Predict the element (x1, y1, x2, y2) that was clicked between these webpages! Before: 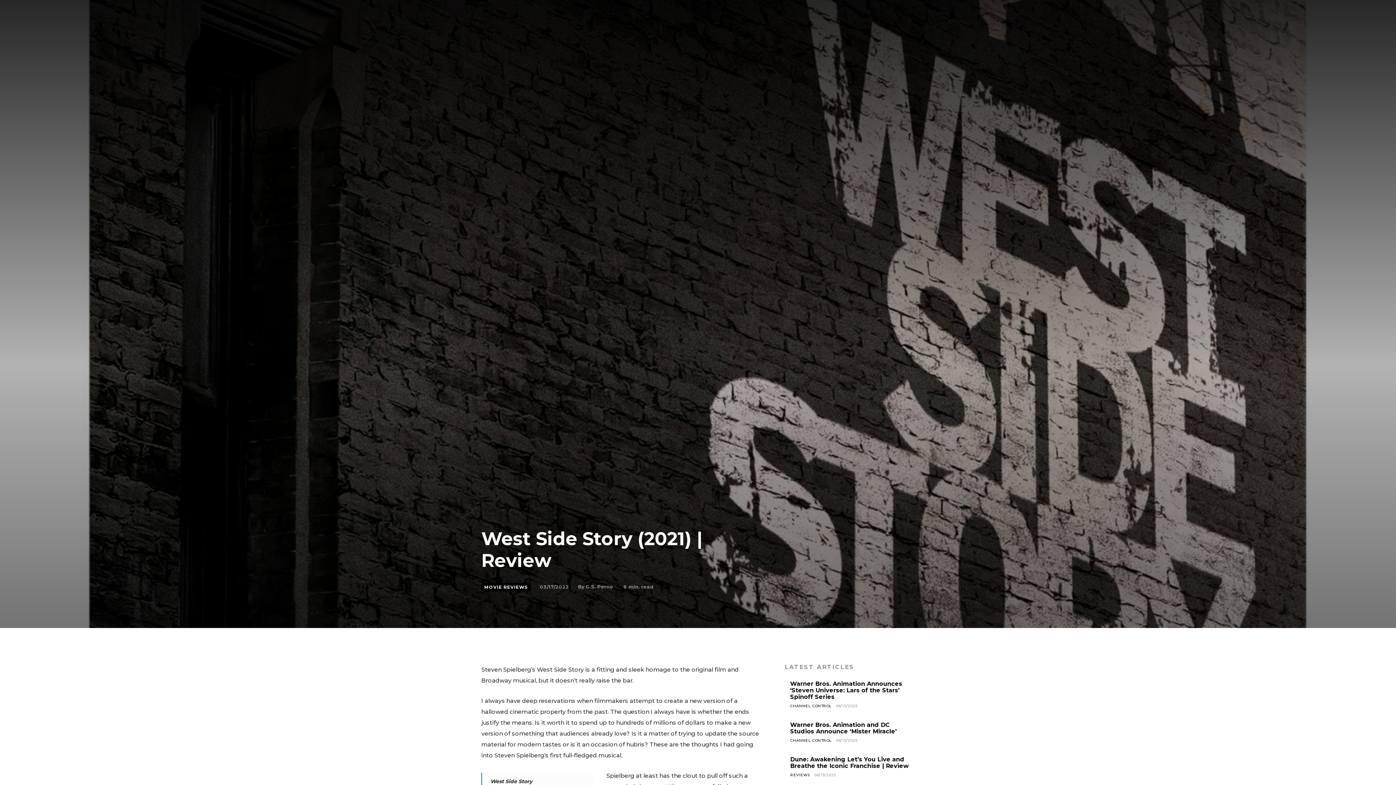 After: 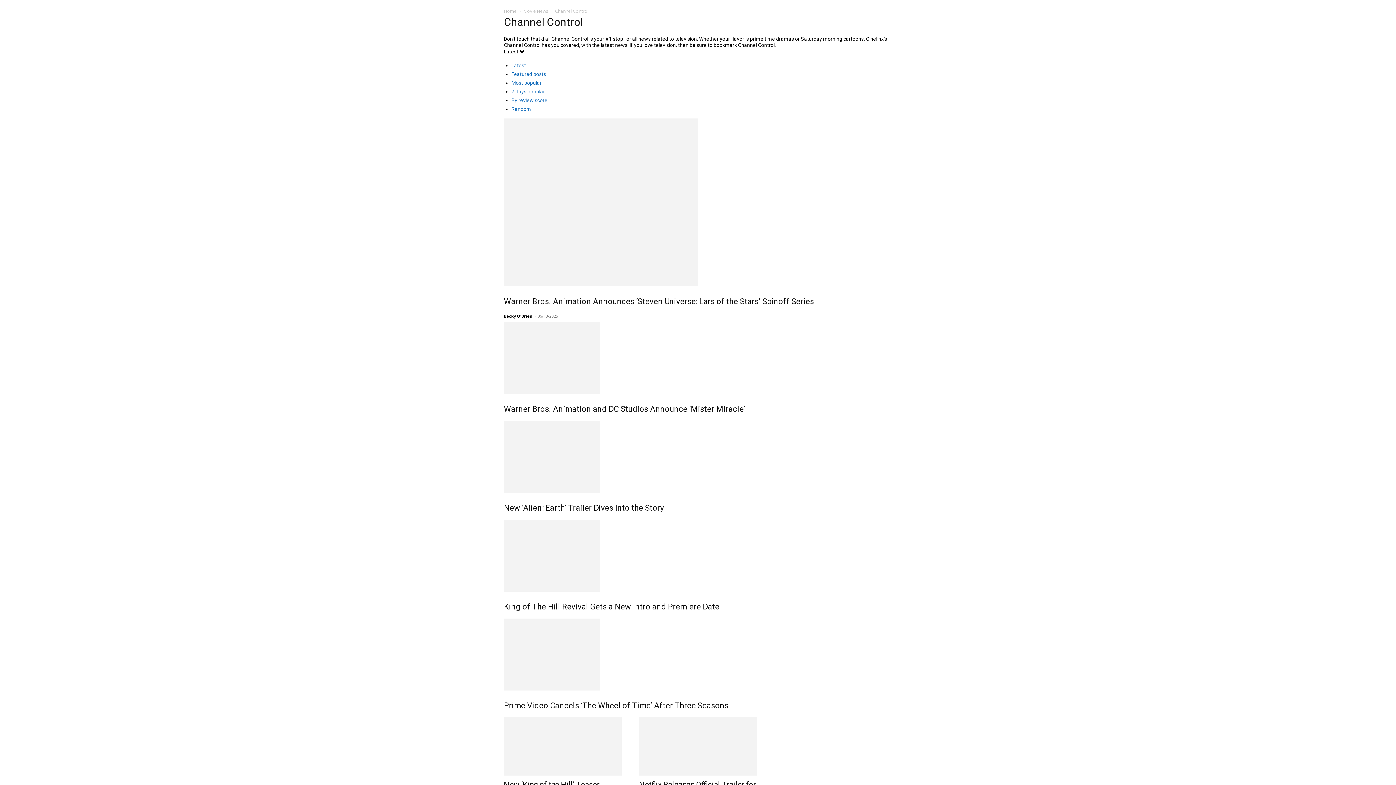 Action: bbox: (790, 738, 831, 743) label: CHANNEL CONTROL